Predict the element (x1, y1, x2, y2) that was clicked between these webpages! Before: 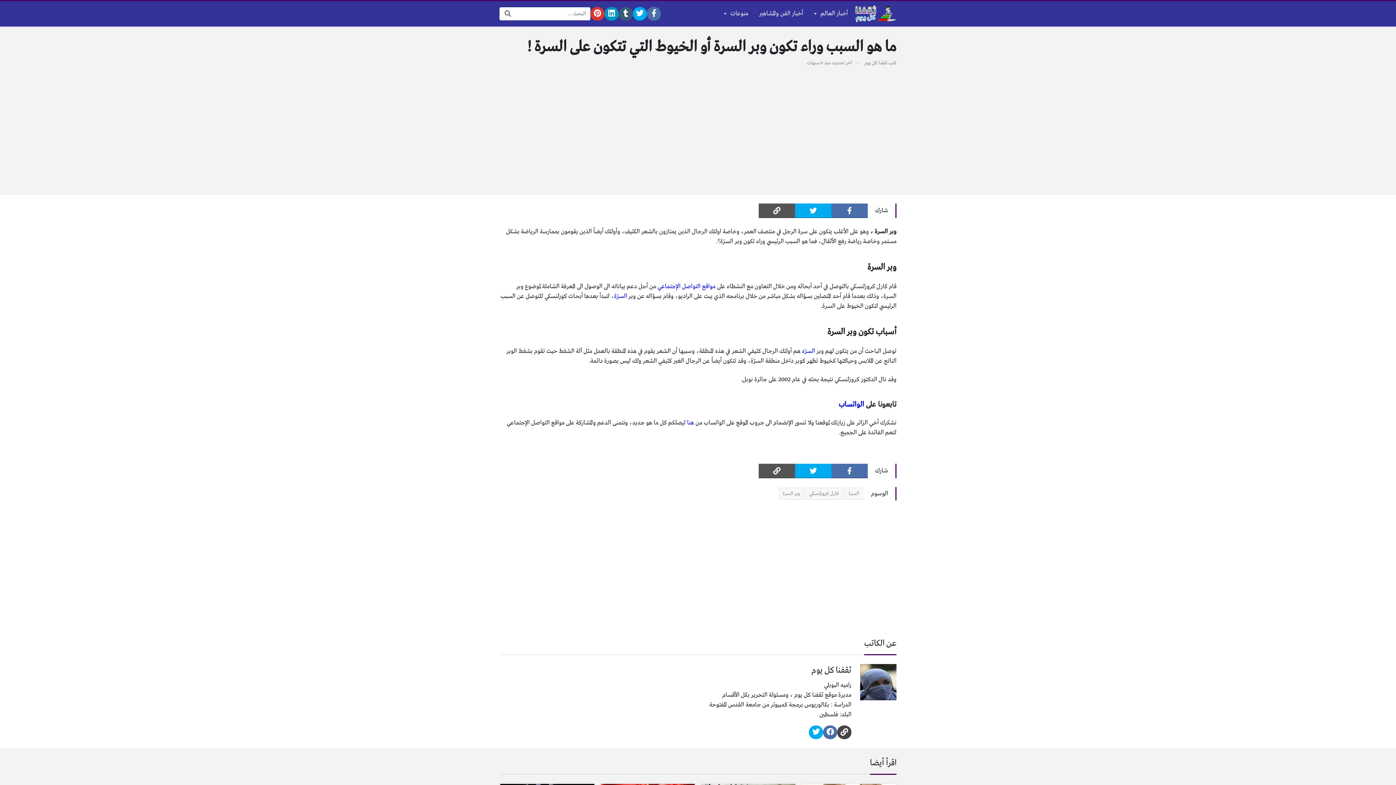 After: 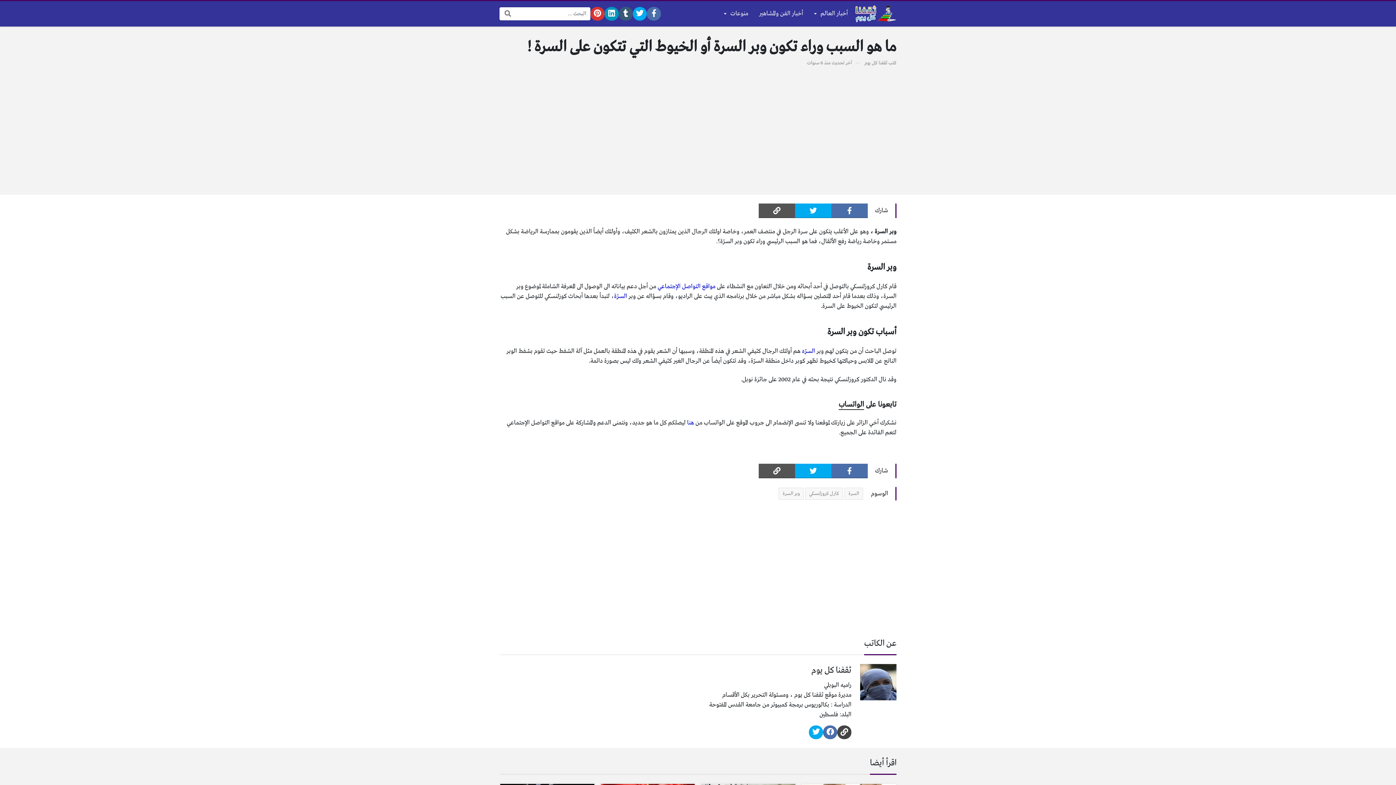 Action: label: الواتساب bbox: (838, 400, 864, 409)